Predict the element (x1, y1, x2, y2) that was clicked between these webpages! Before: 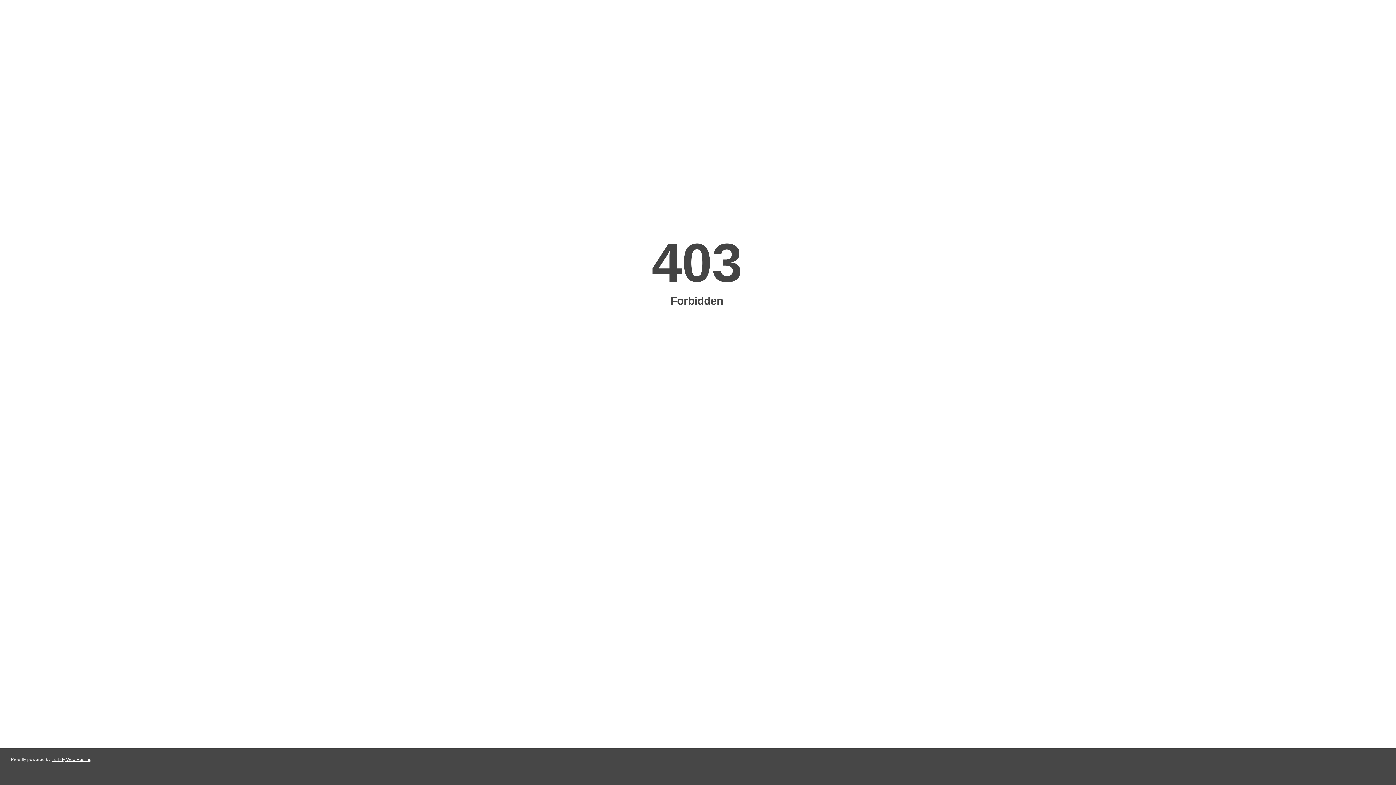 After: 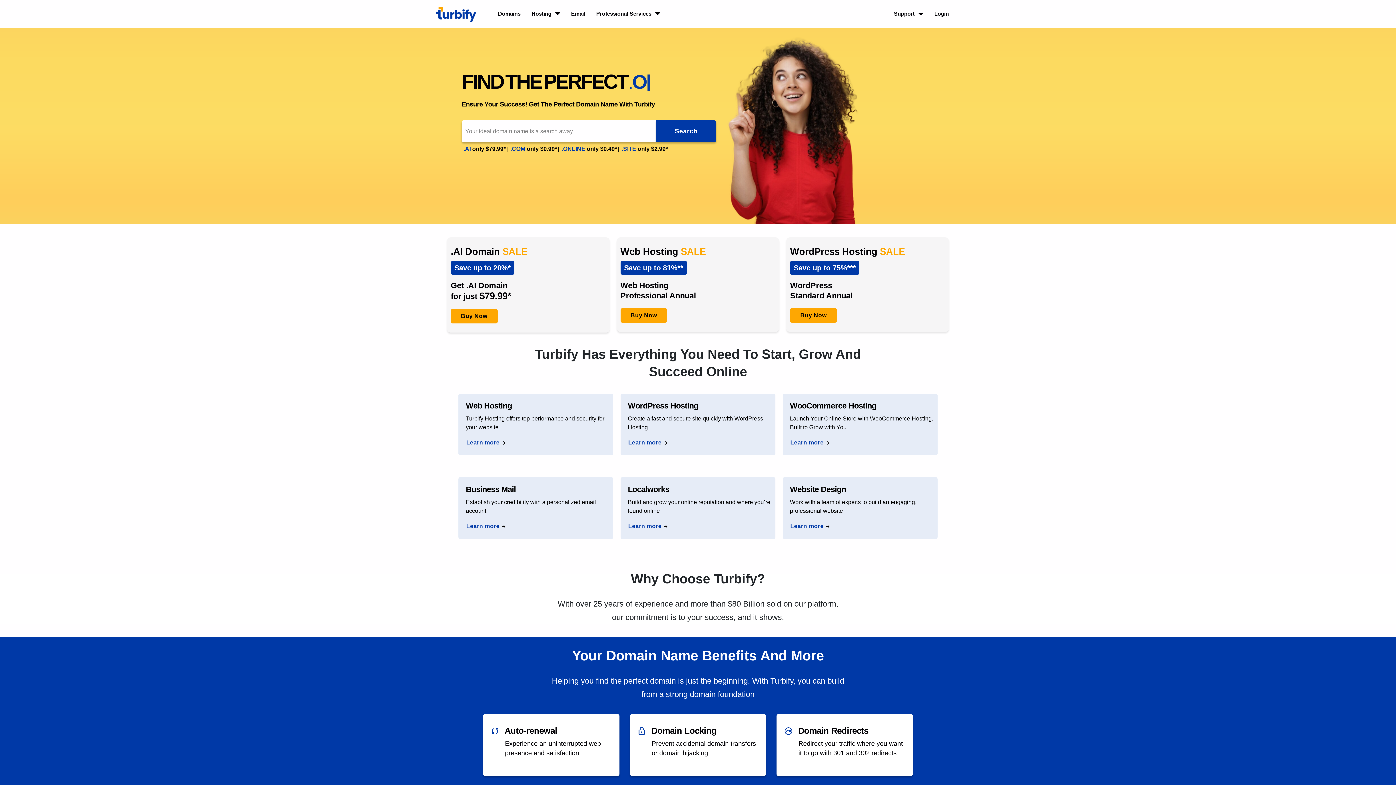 Action: label: Turbify Web Hosting bbox: (51, 757, 91, 762)